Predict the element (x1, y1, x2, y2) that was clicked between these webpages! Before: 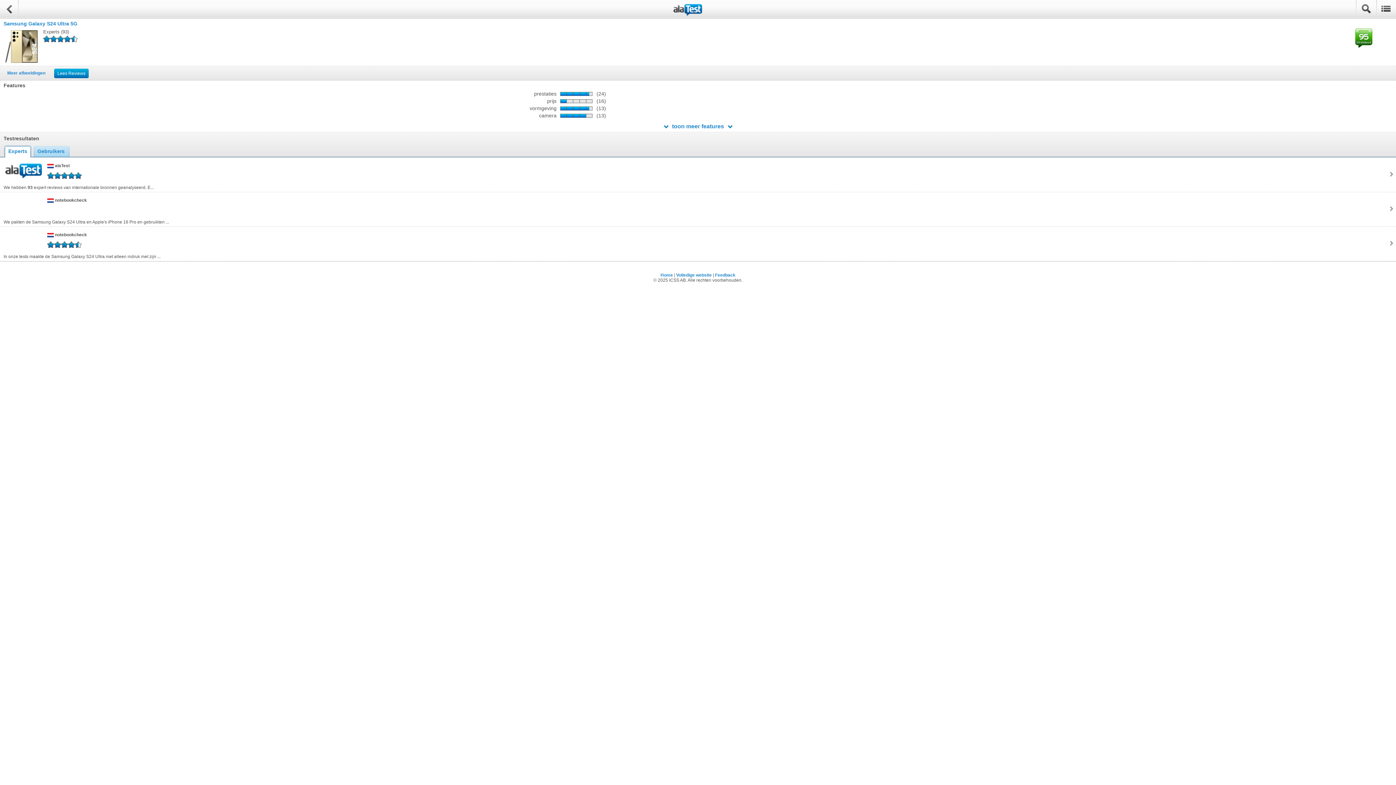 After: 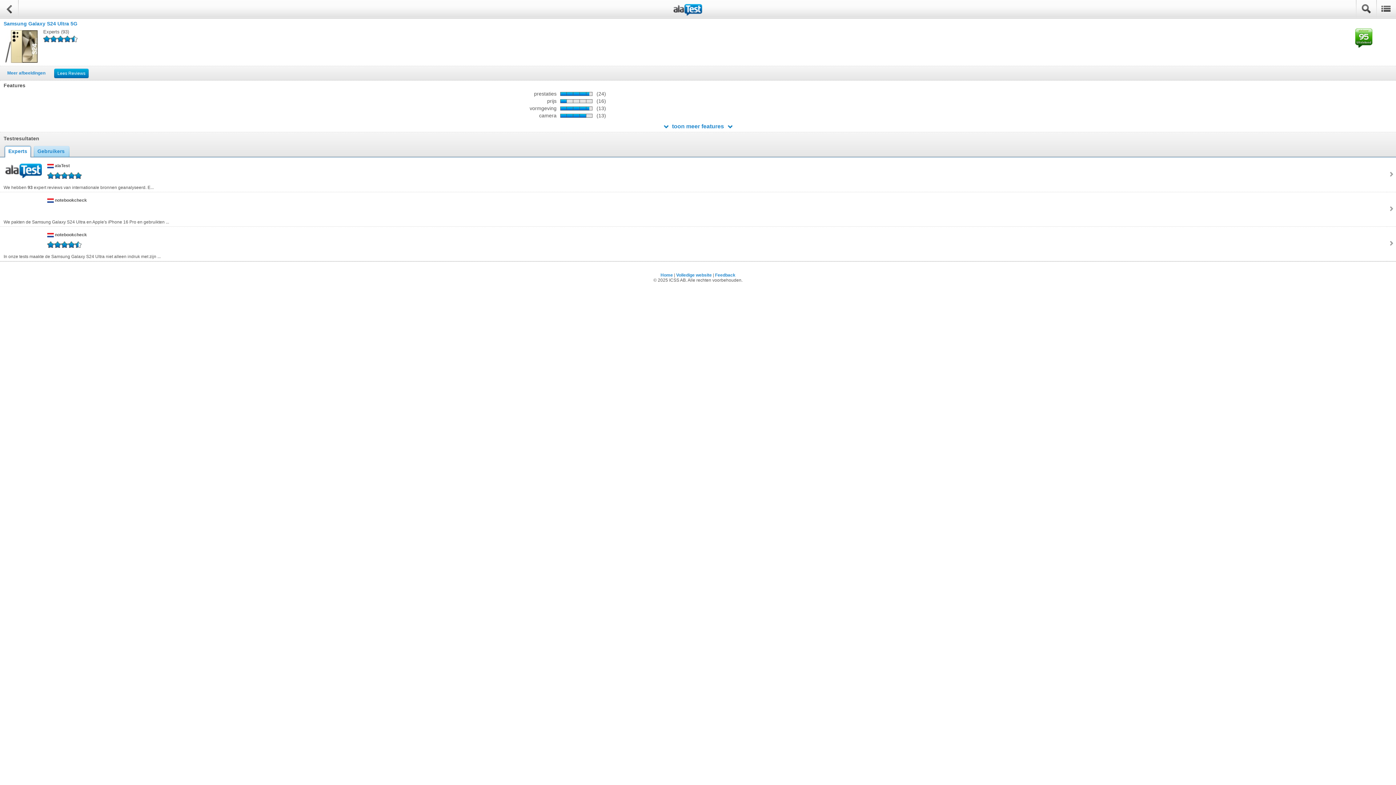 Action: bbox: (715, 272, 735, 277) label: Feedback